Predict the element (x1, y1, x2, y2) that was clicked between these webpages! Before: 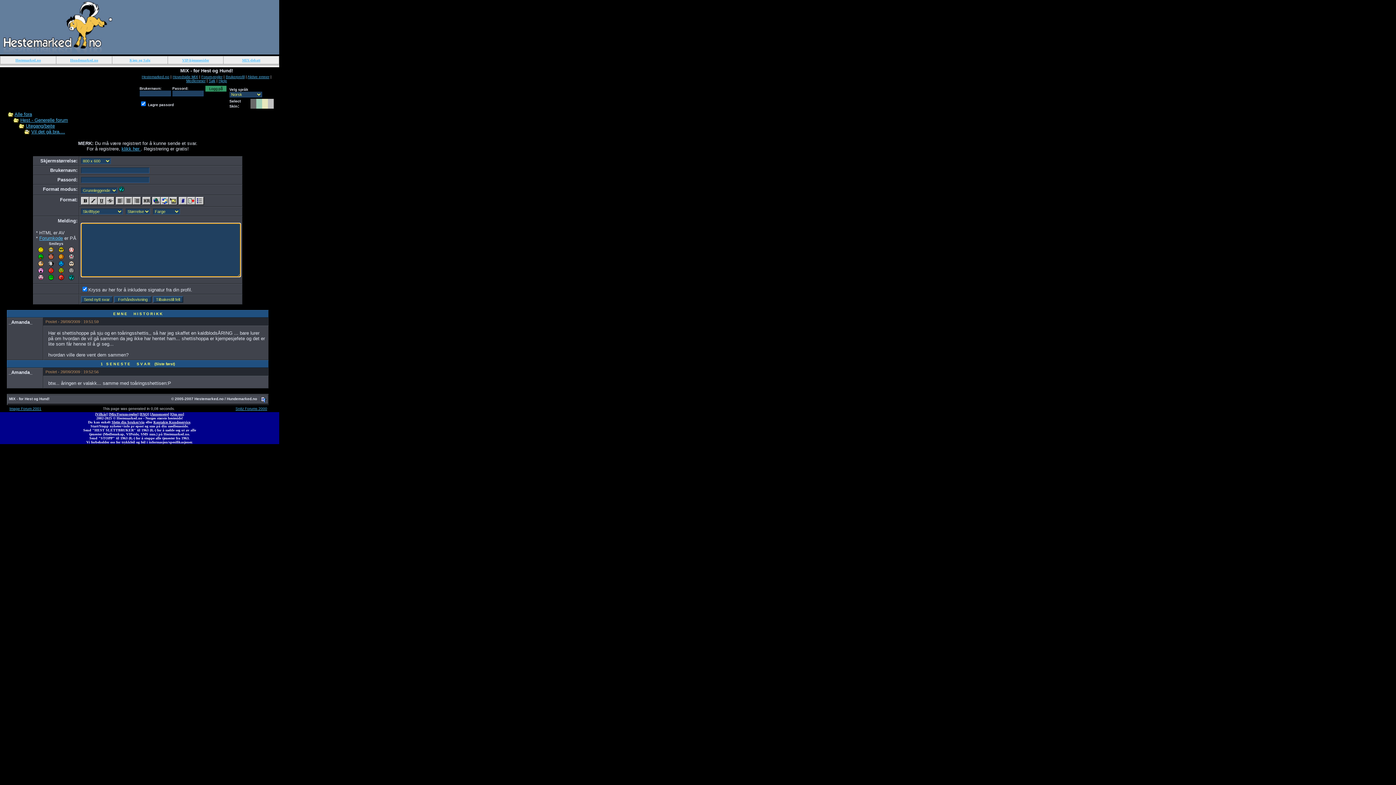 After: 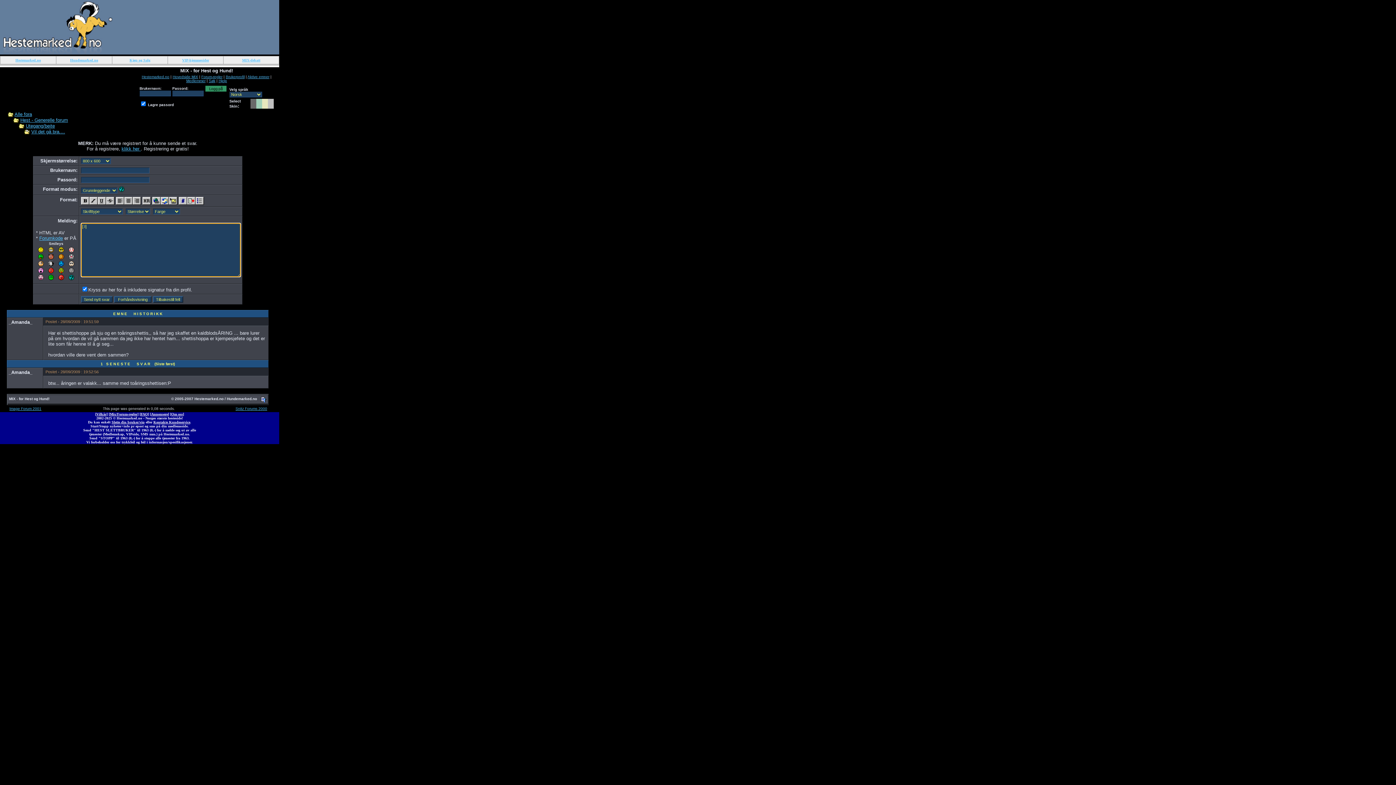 Action: bbox: (68, 248, 74, 253)